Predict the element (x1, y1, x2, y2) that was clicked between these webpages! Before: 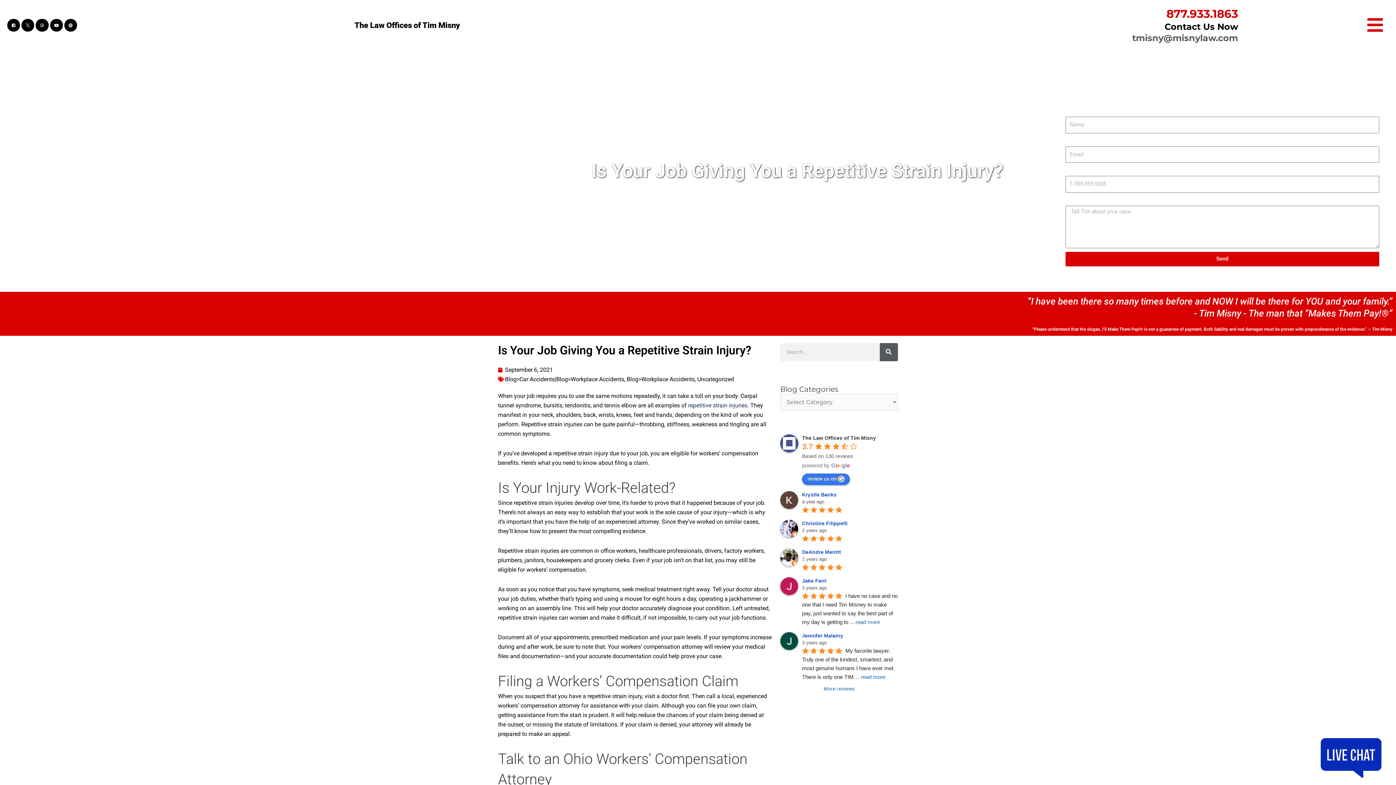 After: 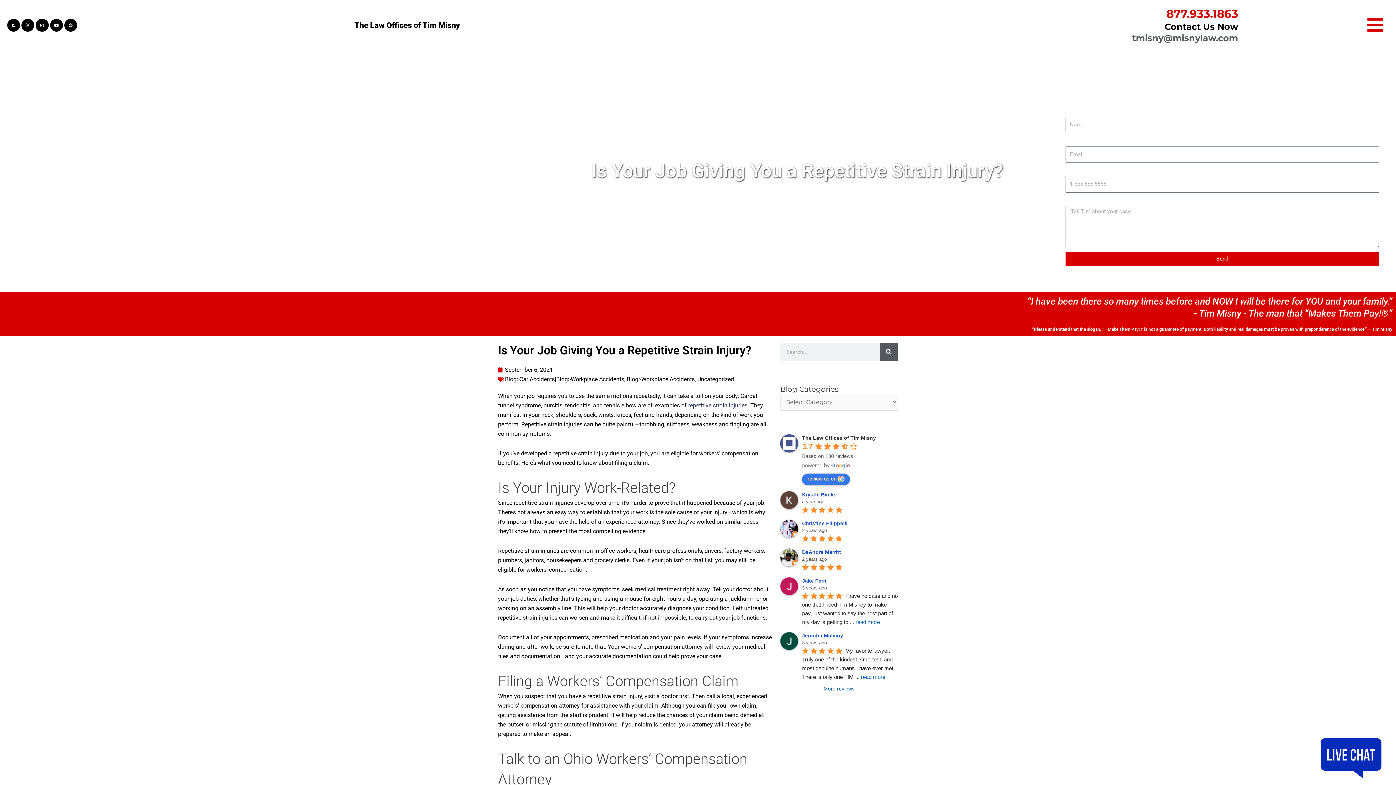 Action: bbox: (1132, 32, 1238, 43) label: tmisny@misnylaw.com